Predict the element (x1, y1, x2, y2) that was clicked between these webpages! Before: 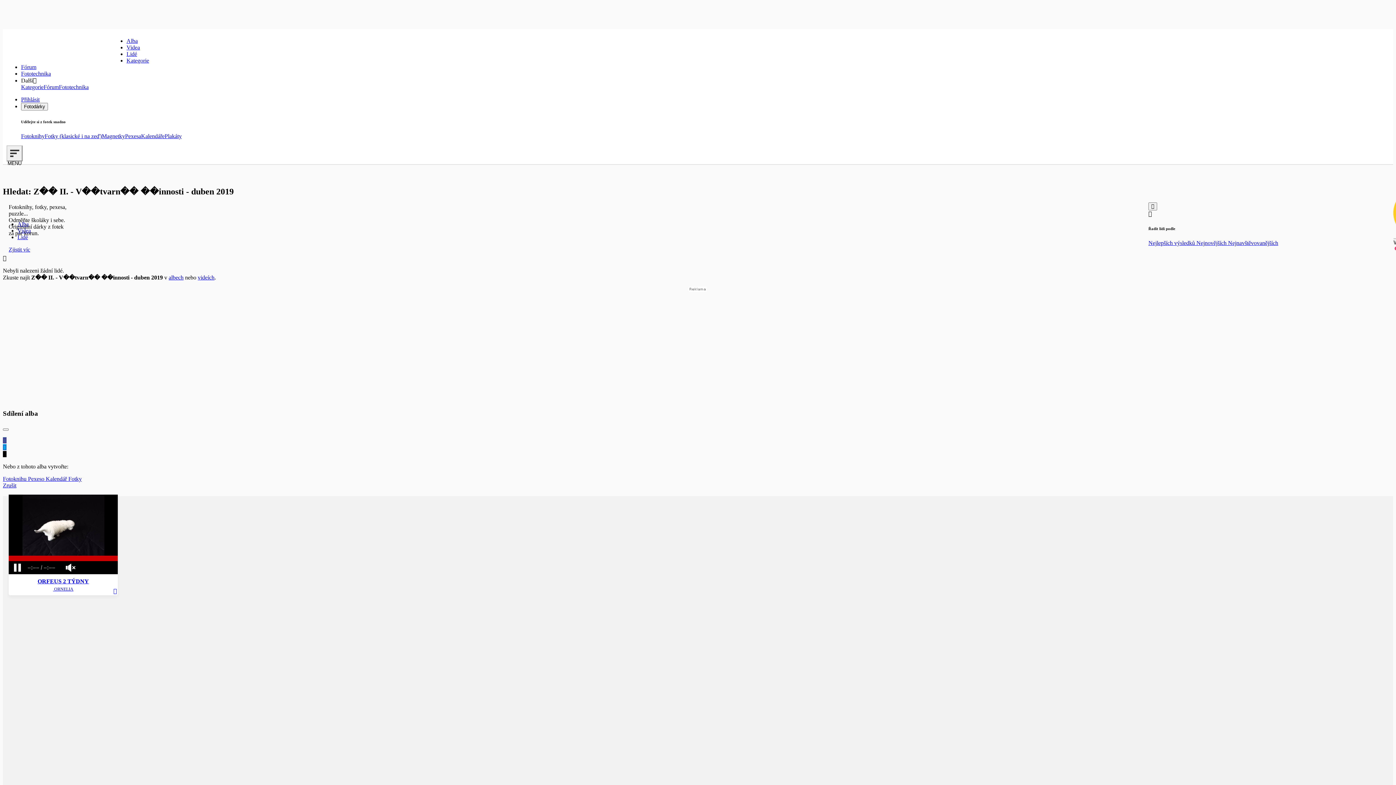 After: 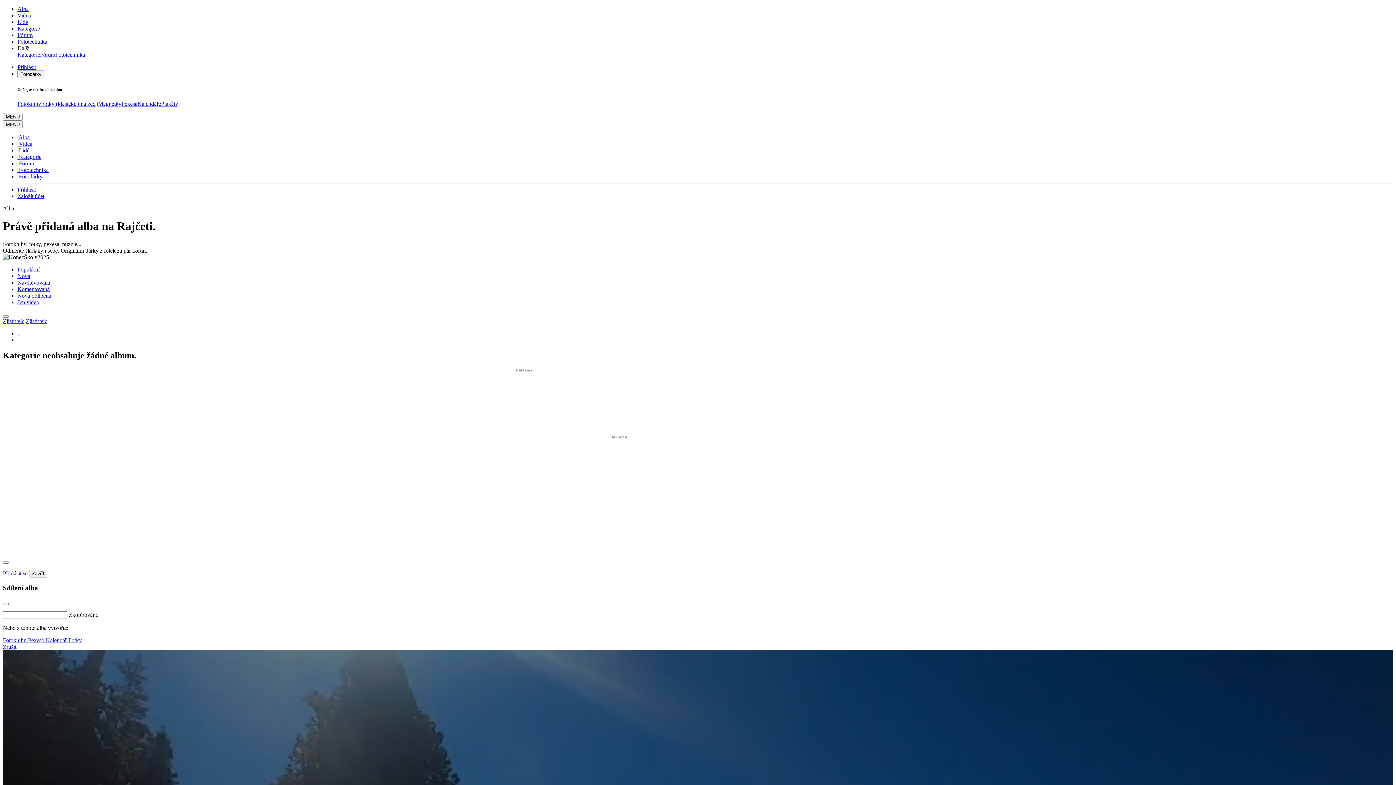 Action: label: Alba bbox: (126, 37, 137, 44)